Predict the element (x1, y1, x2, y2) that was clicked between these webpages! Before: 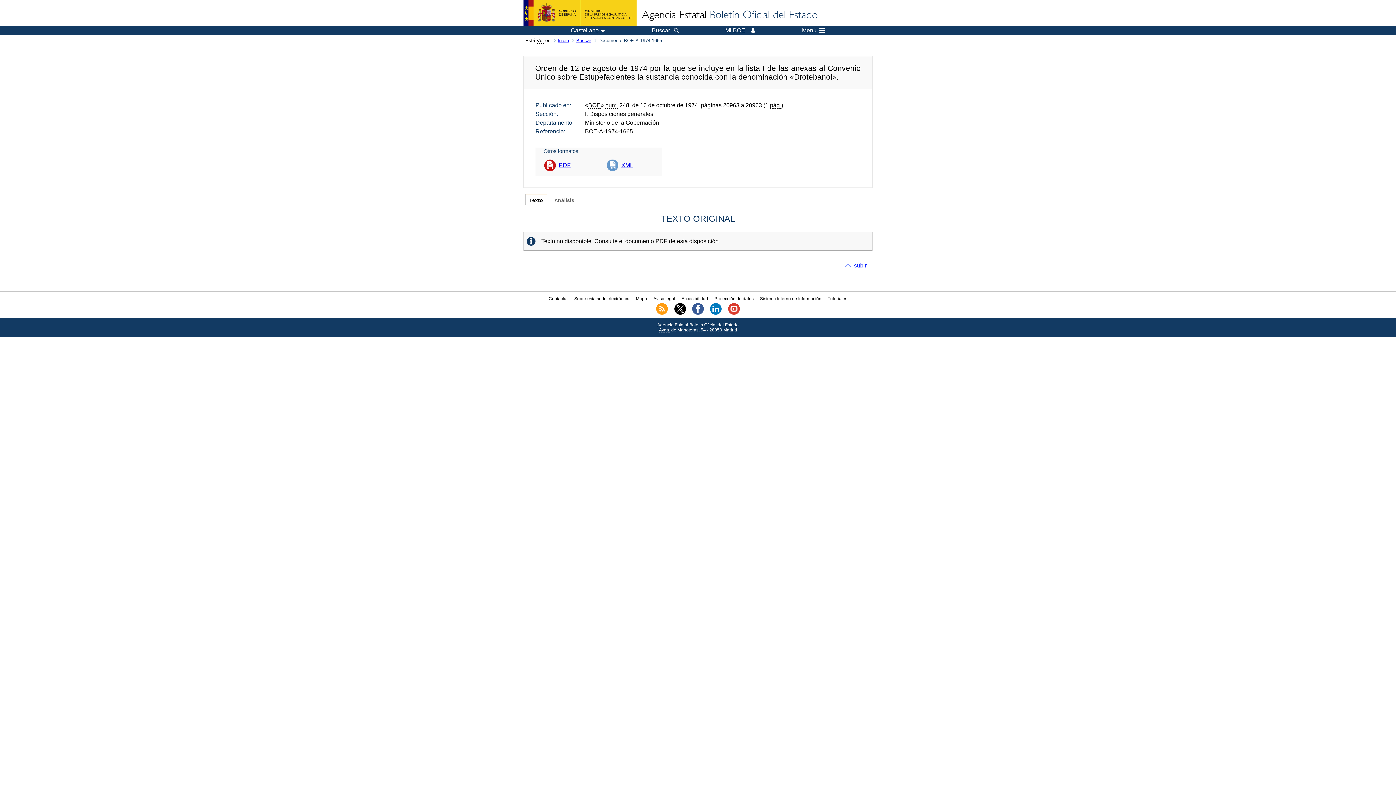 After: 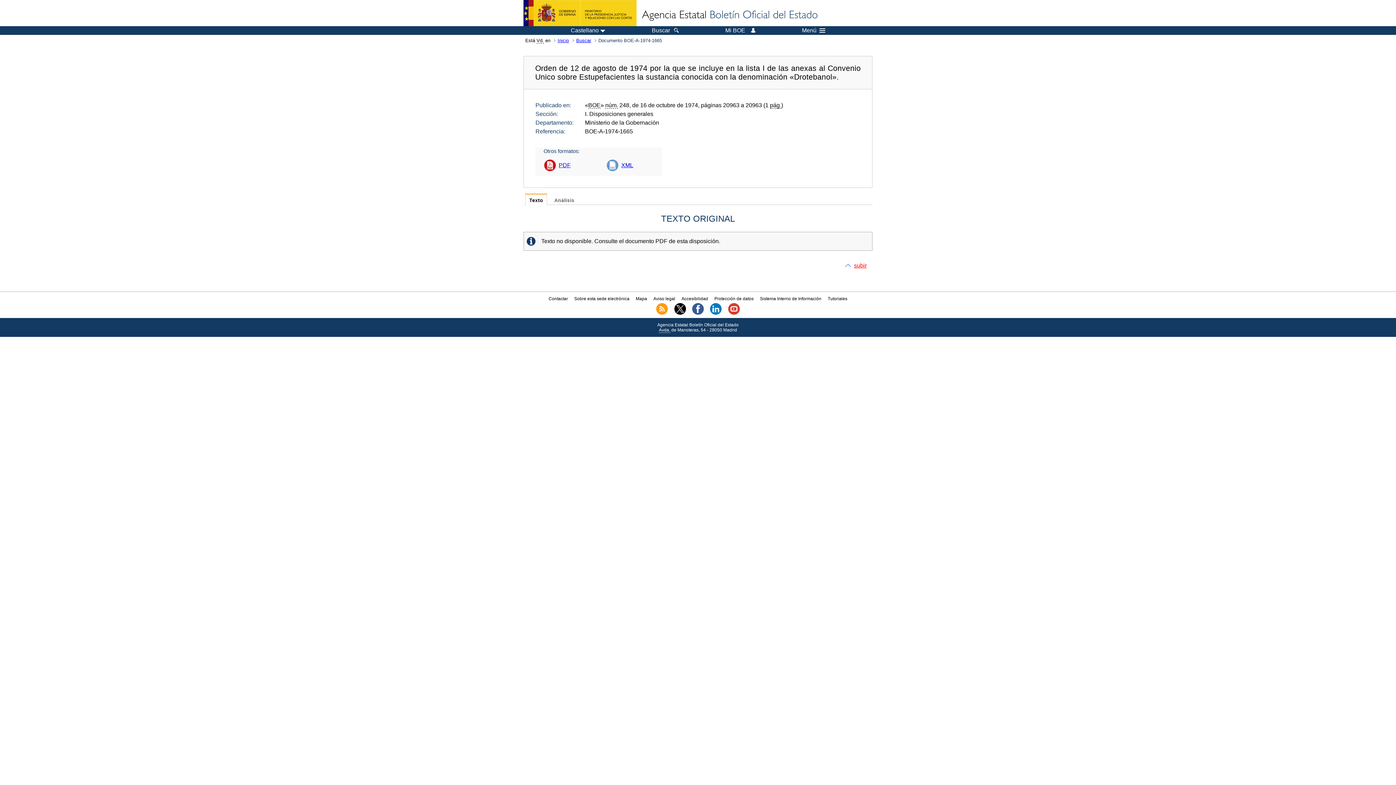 Action: bbox: (845, 262, 866, 268) label: subir